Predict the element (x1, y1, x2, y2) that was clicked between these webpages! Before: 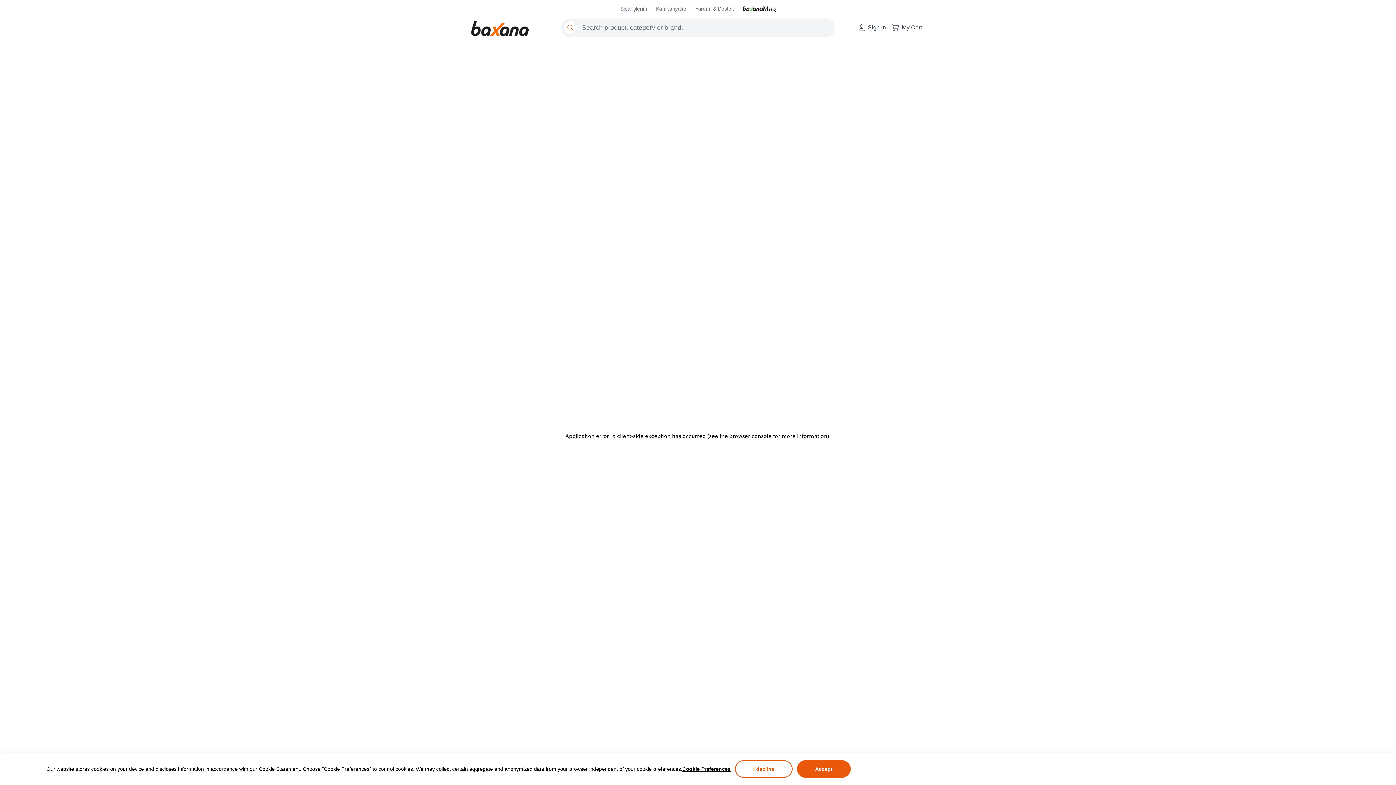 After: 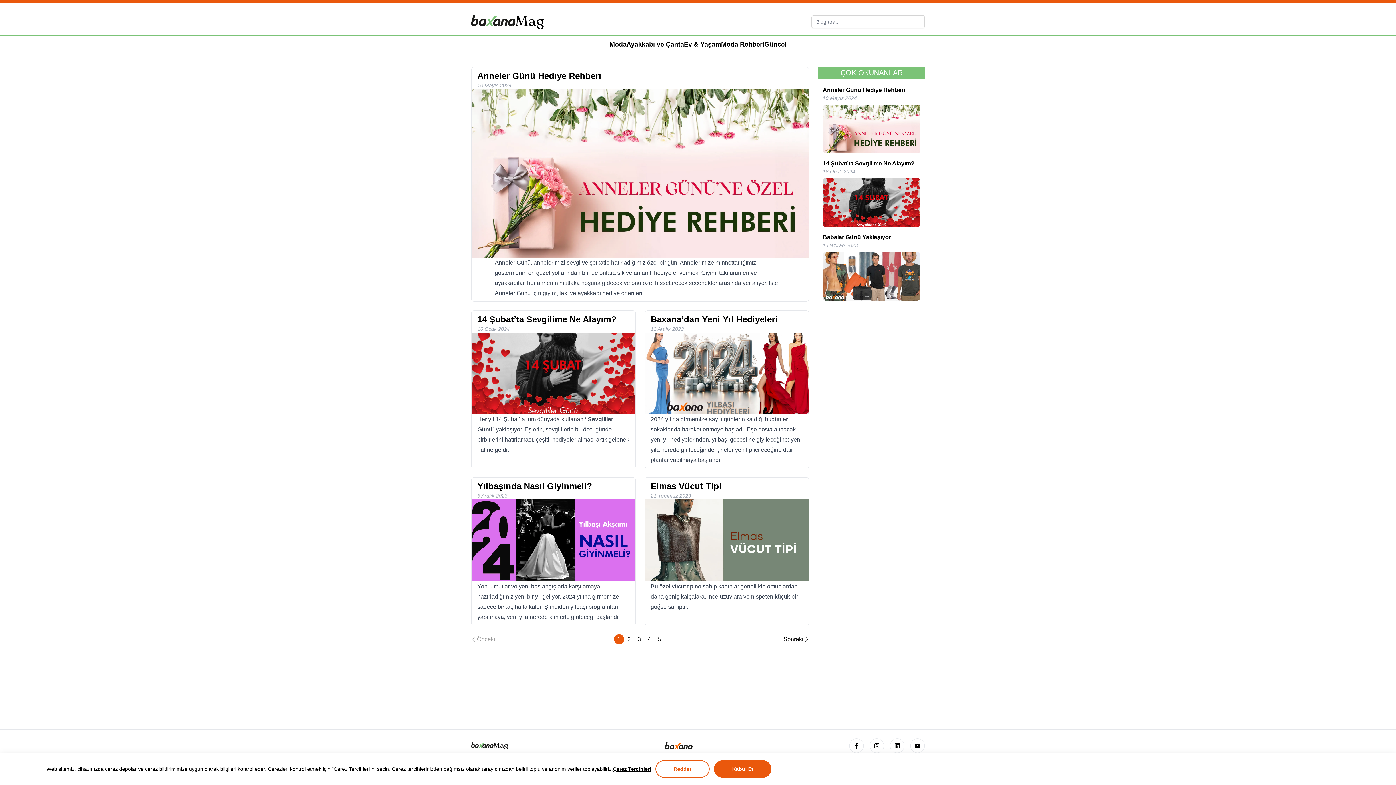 Action: bbox: (738, 5, 780, 12)